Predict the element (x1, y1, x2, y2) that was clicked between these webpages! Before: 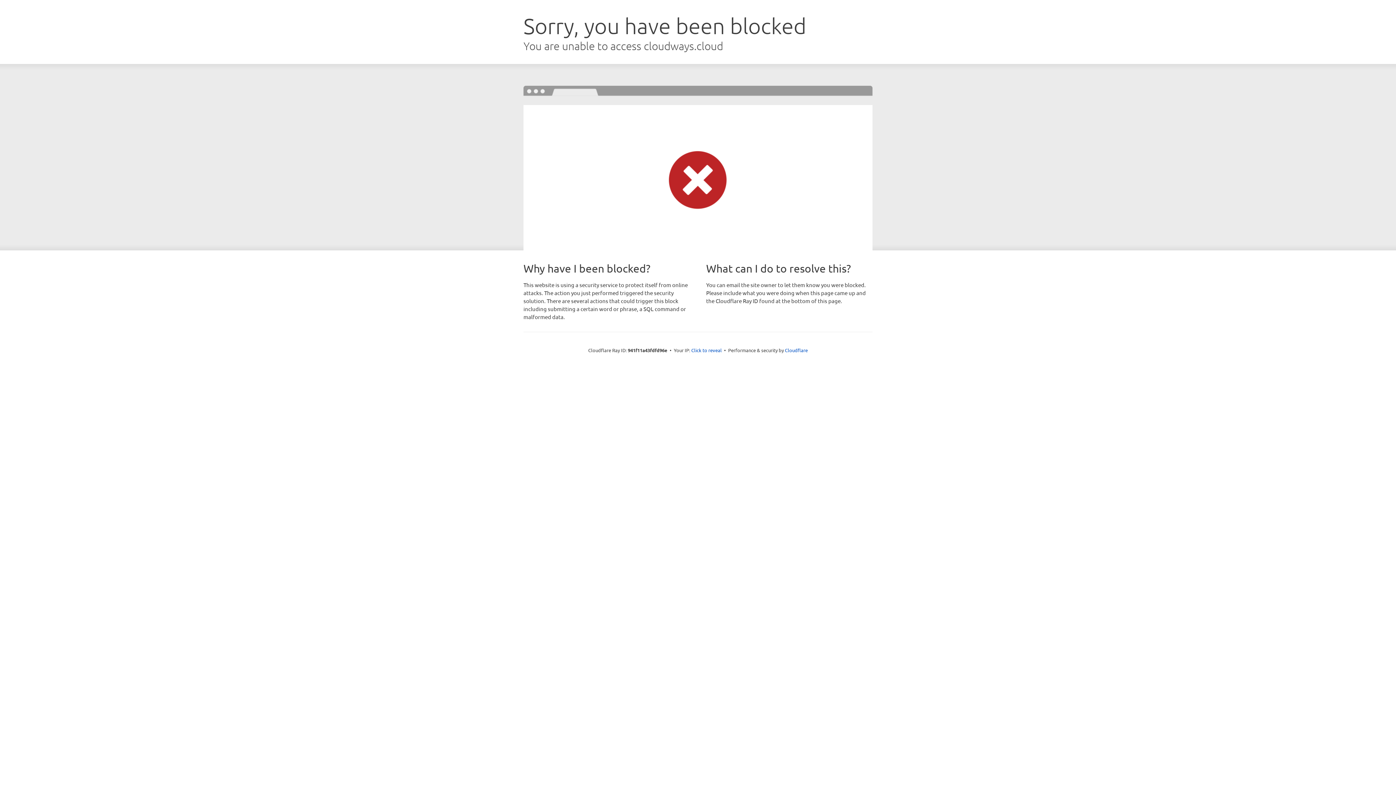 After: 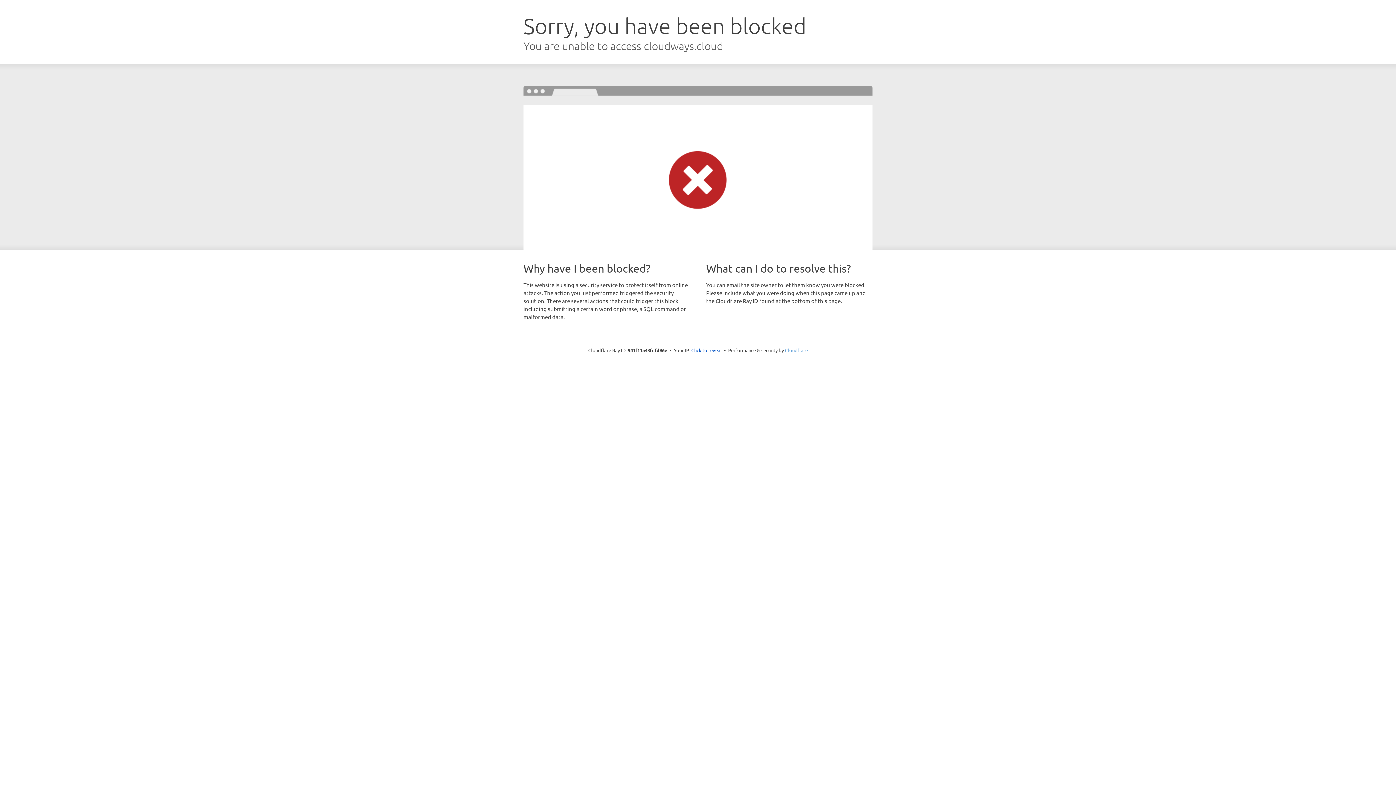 Action: bbox: (785, 347, 808, 353) label: Cloudflare